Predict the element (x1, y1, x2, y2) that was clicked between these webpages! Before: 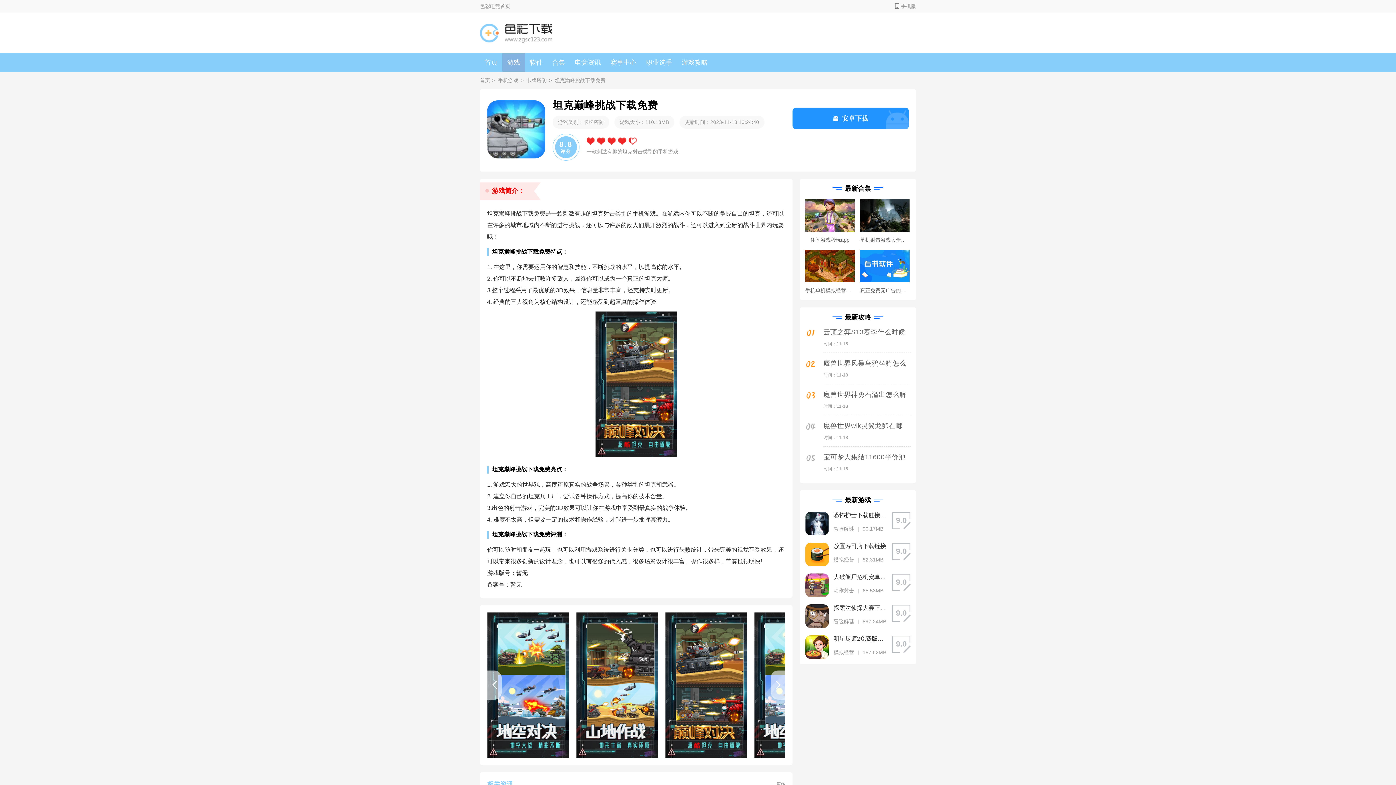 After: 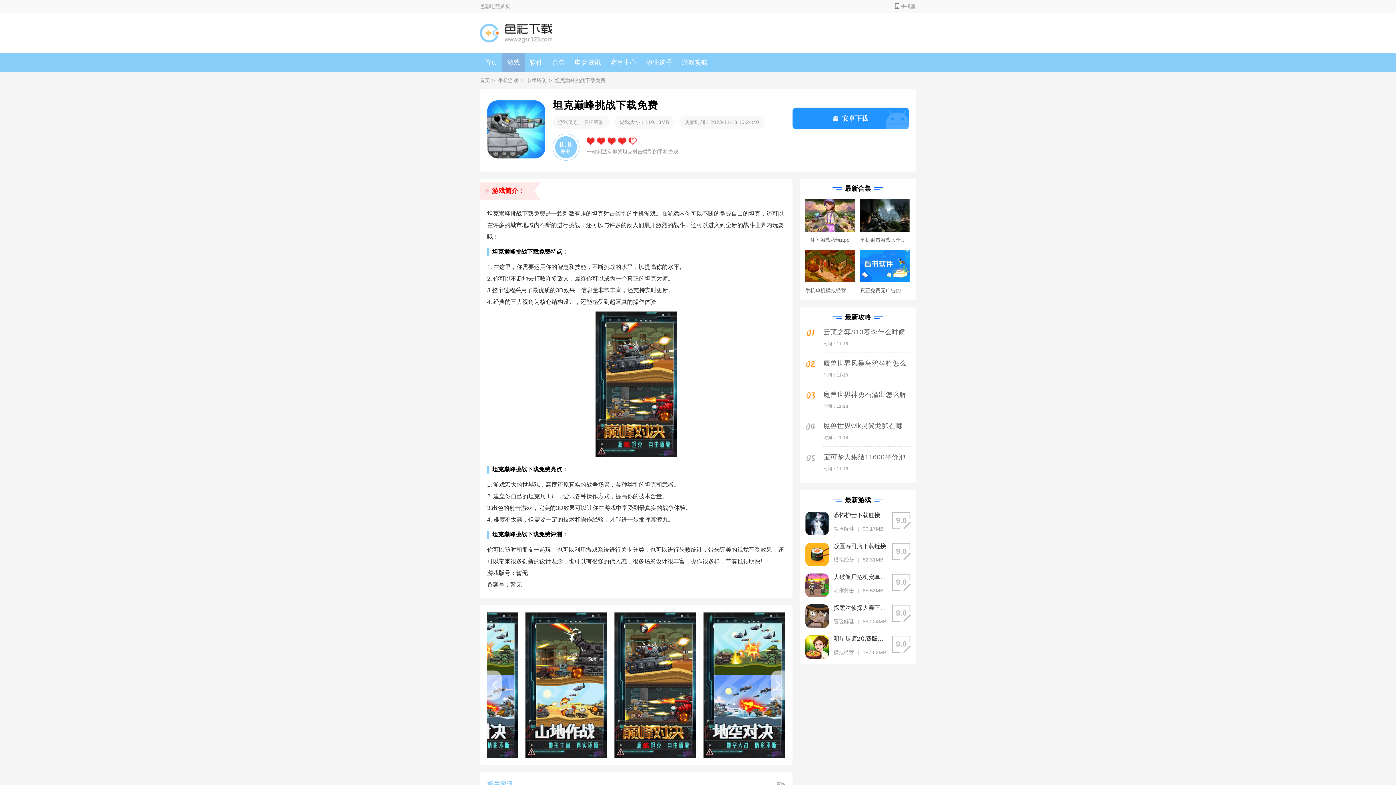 Action: bbox: (860, 262, 909, 294) label: 真正免费无广告的看书软件